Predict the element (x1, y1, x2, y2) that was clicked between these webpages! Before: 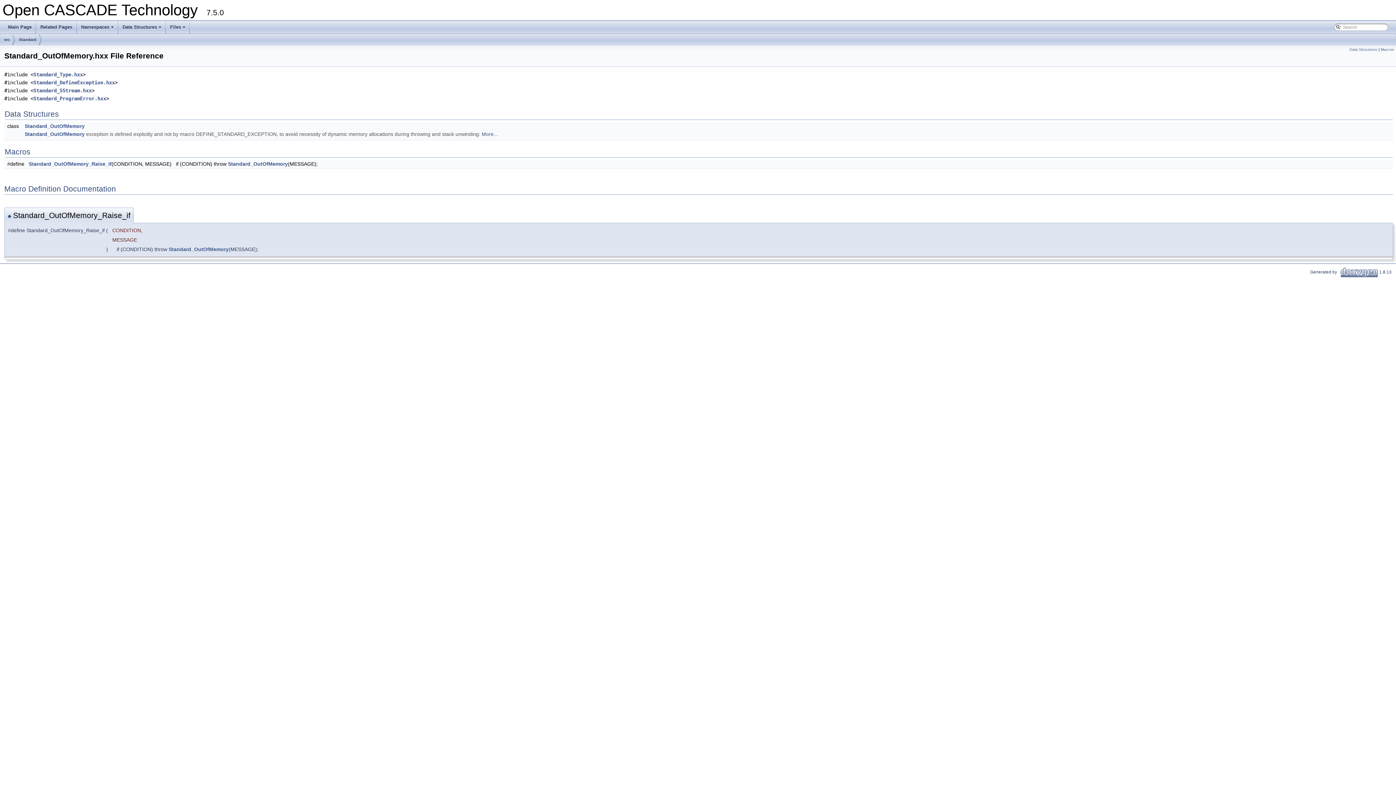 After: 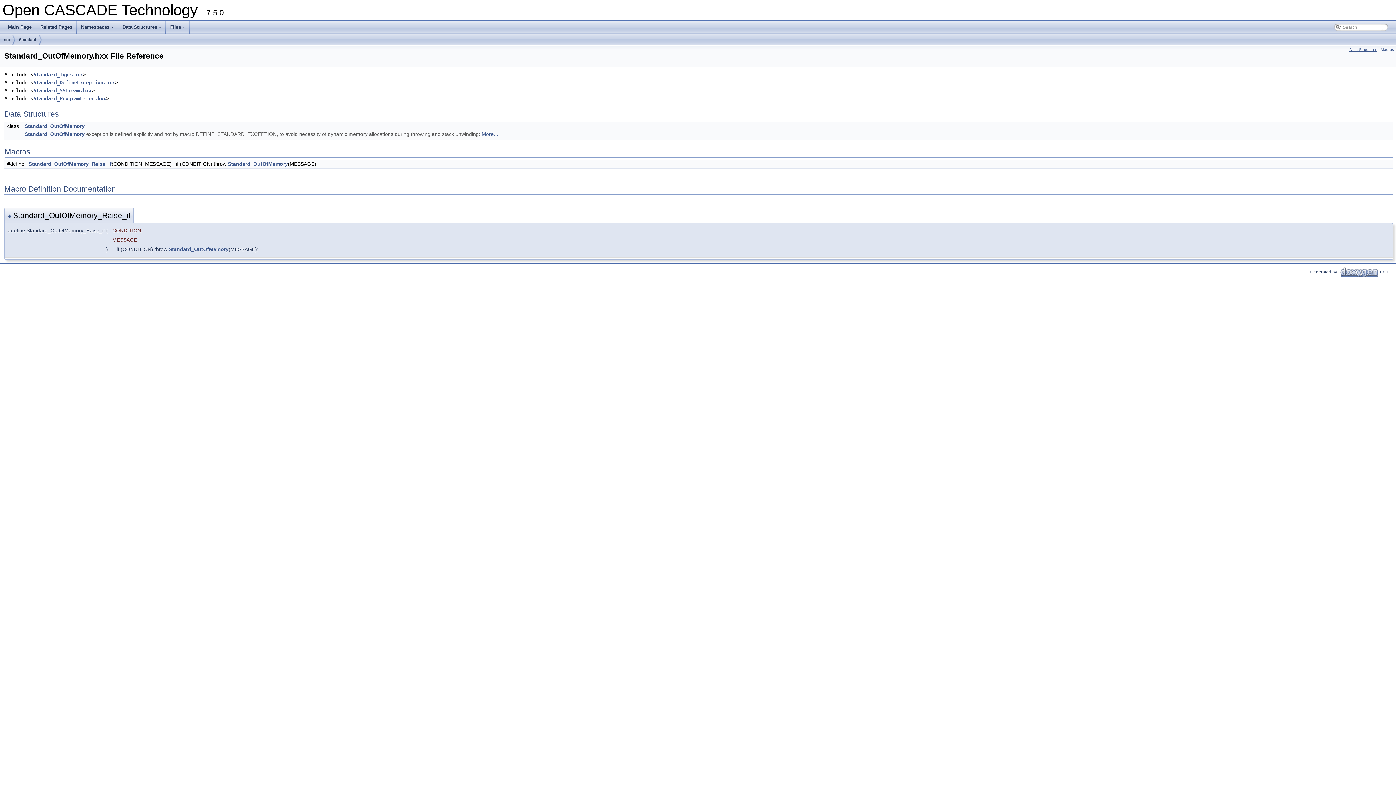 Action: bbox: (1349, 47, 1377, 51) label: Data Structures